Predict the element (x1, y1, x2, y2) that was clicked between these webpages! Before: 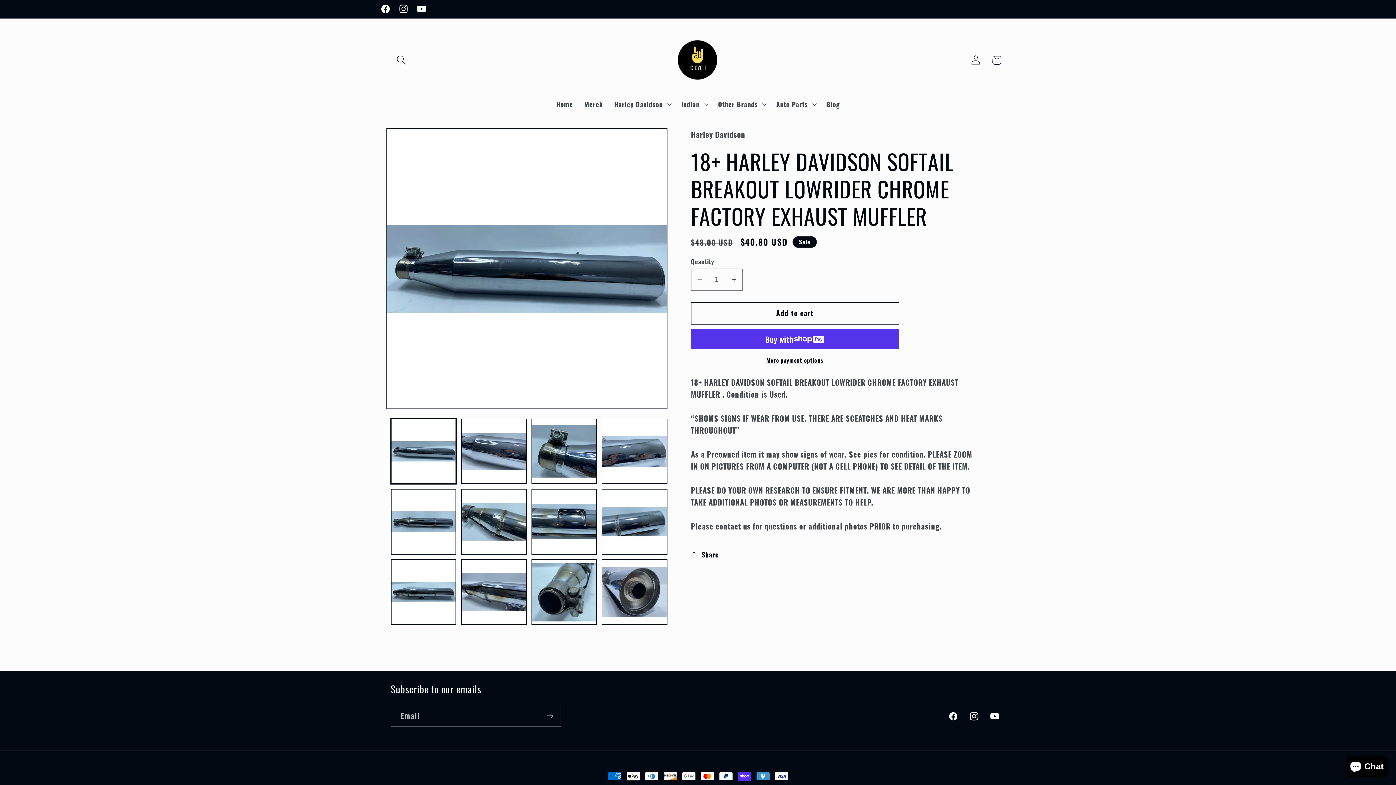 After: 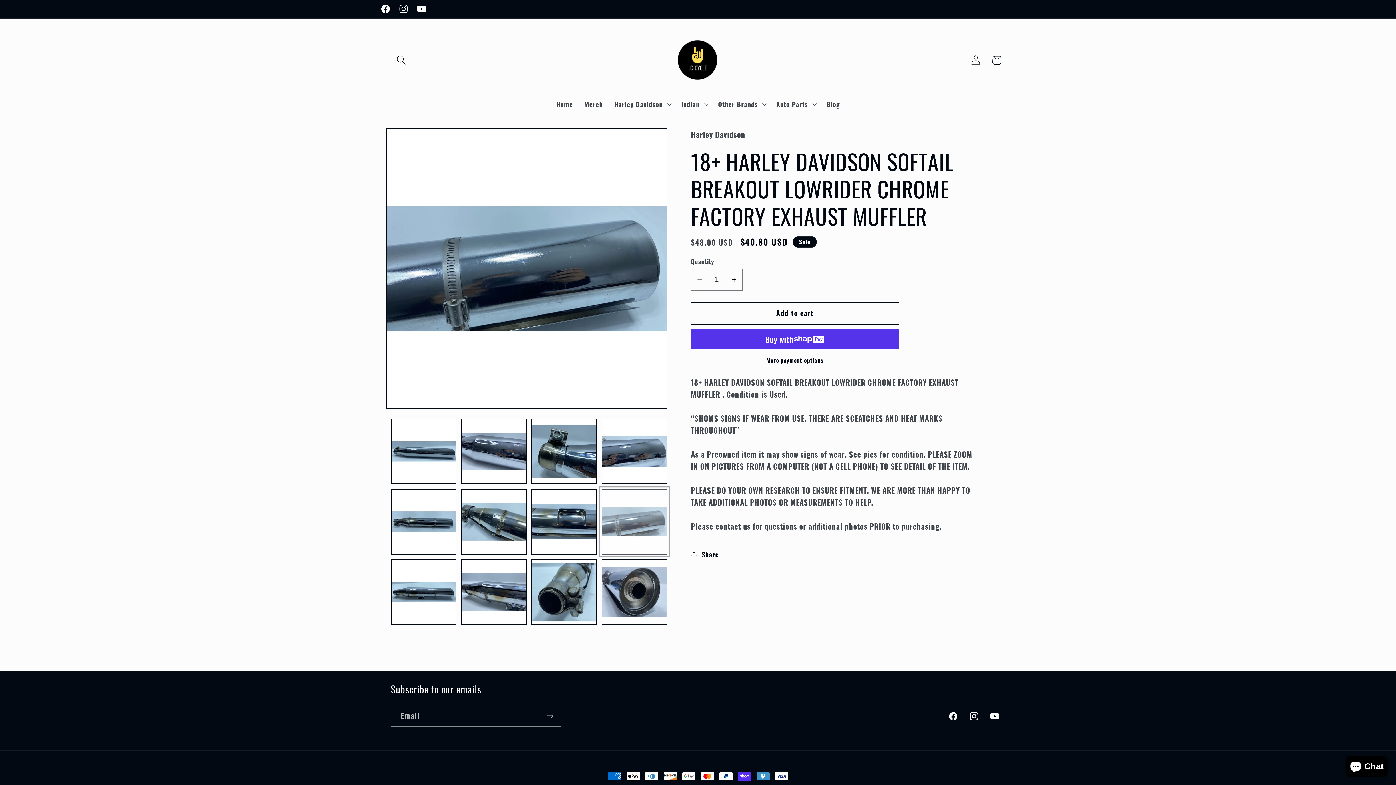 Action: bbox: (601, 489, 667, 554) label: Load image 8 in gallery view